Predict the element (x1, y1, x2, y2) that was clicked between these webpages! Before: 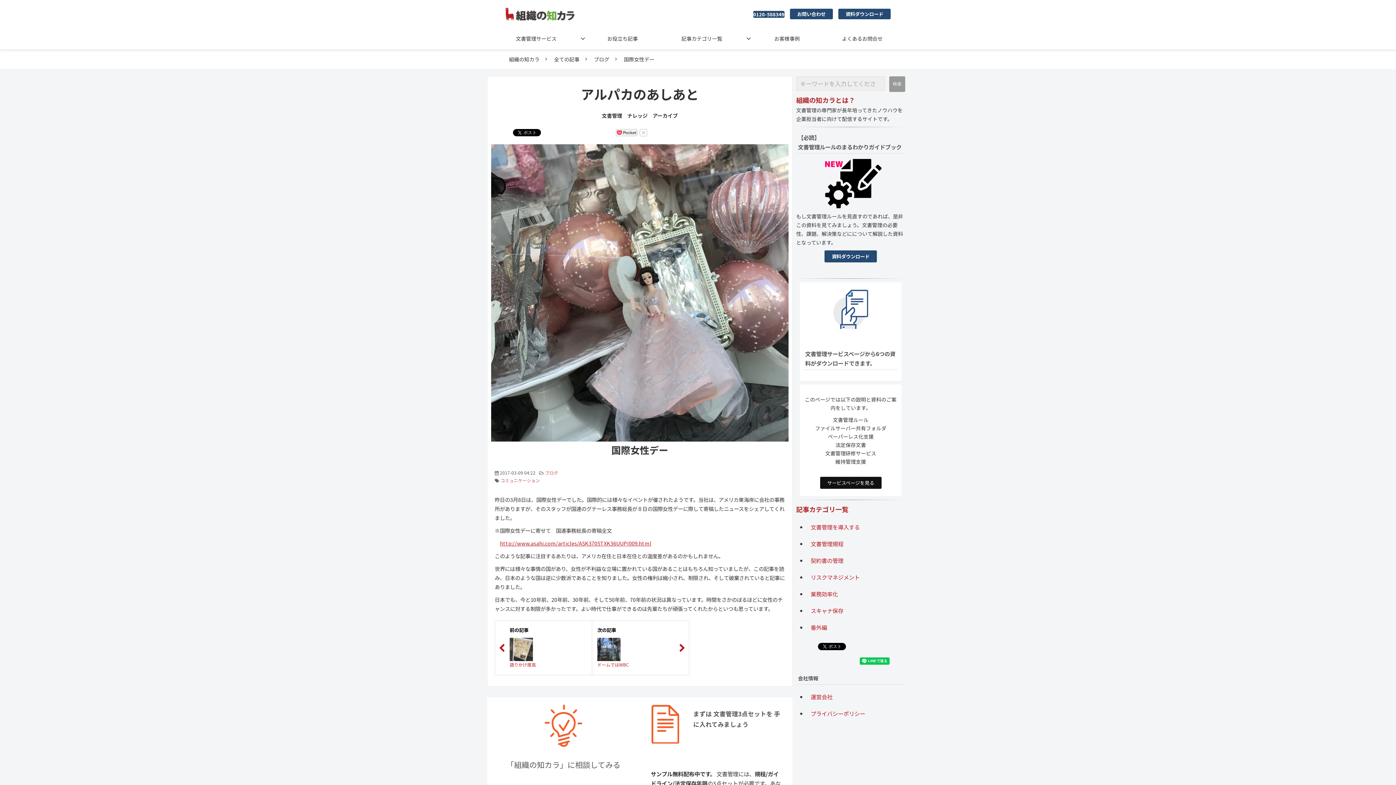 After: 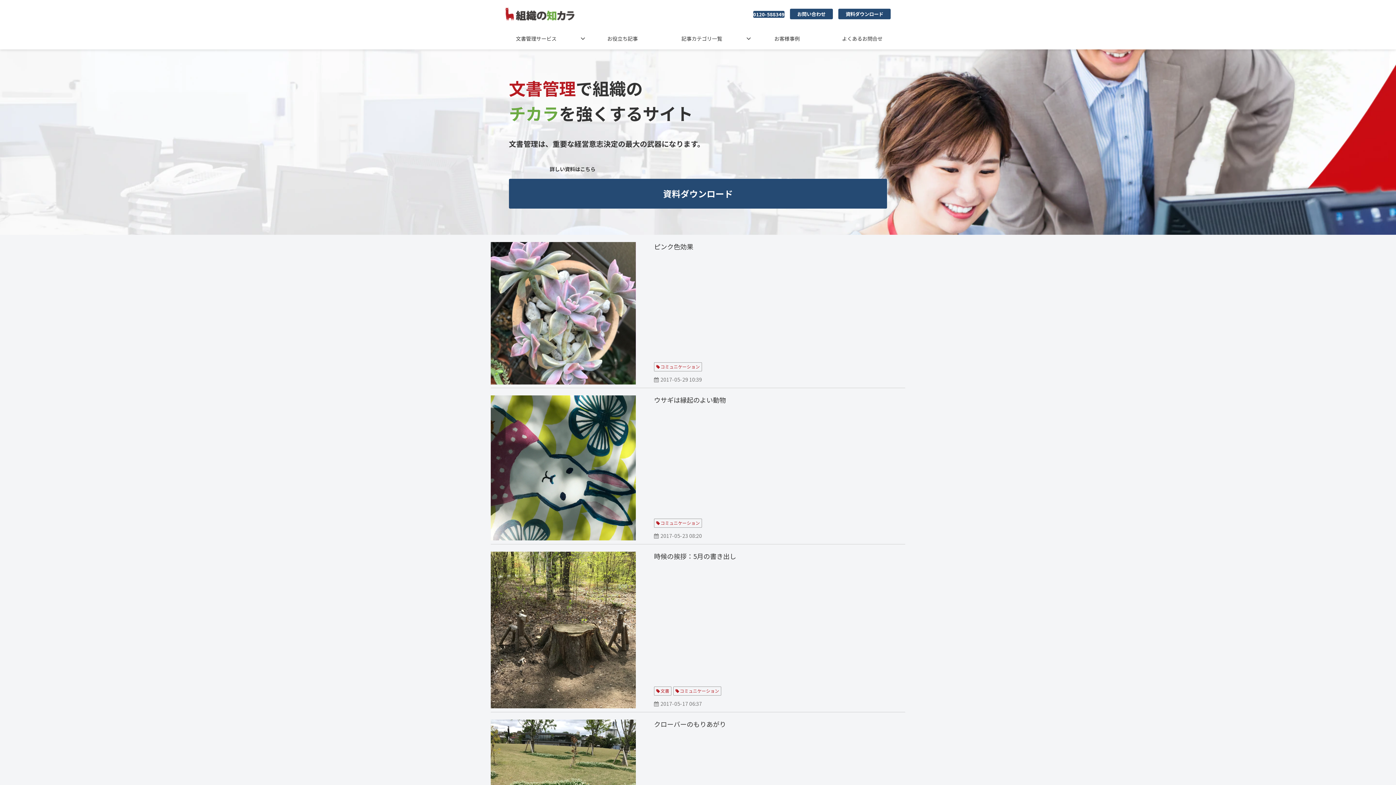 Action: bbox: (500, 477, 540, 483) label: コミュニケーション